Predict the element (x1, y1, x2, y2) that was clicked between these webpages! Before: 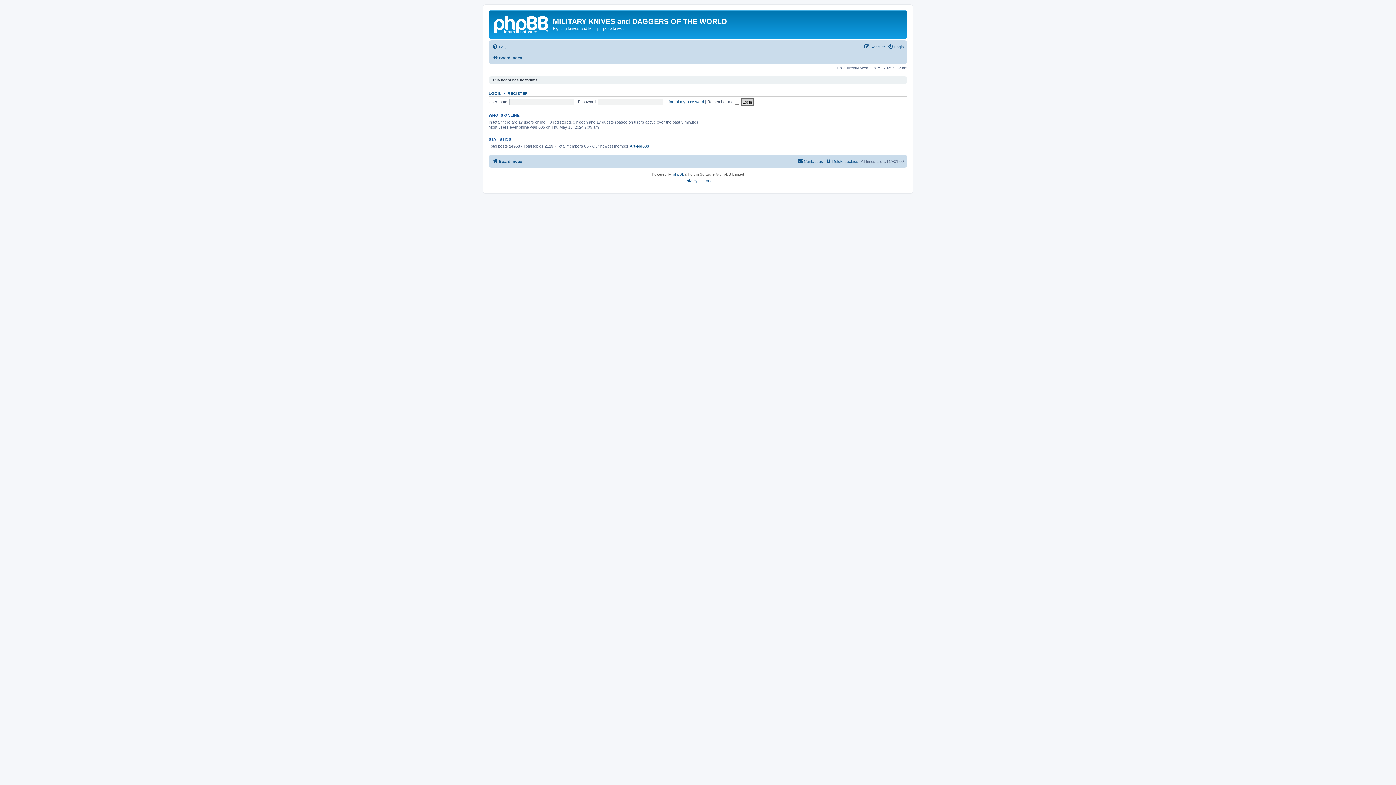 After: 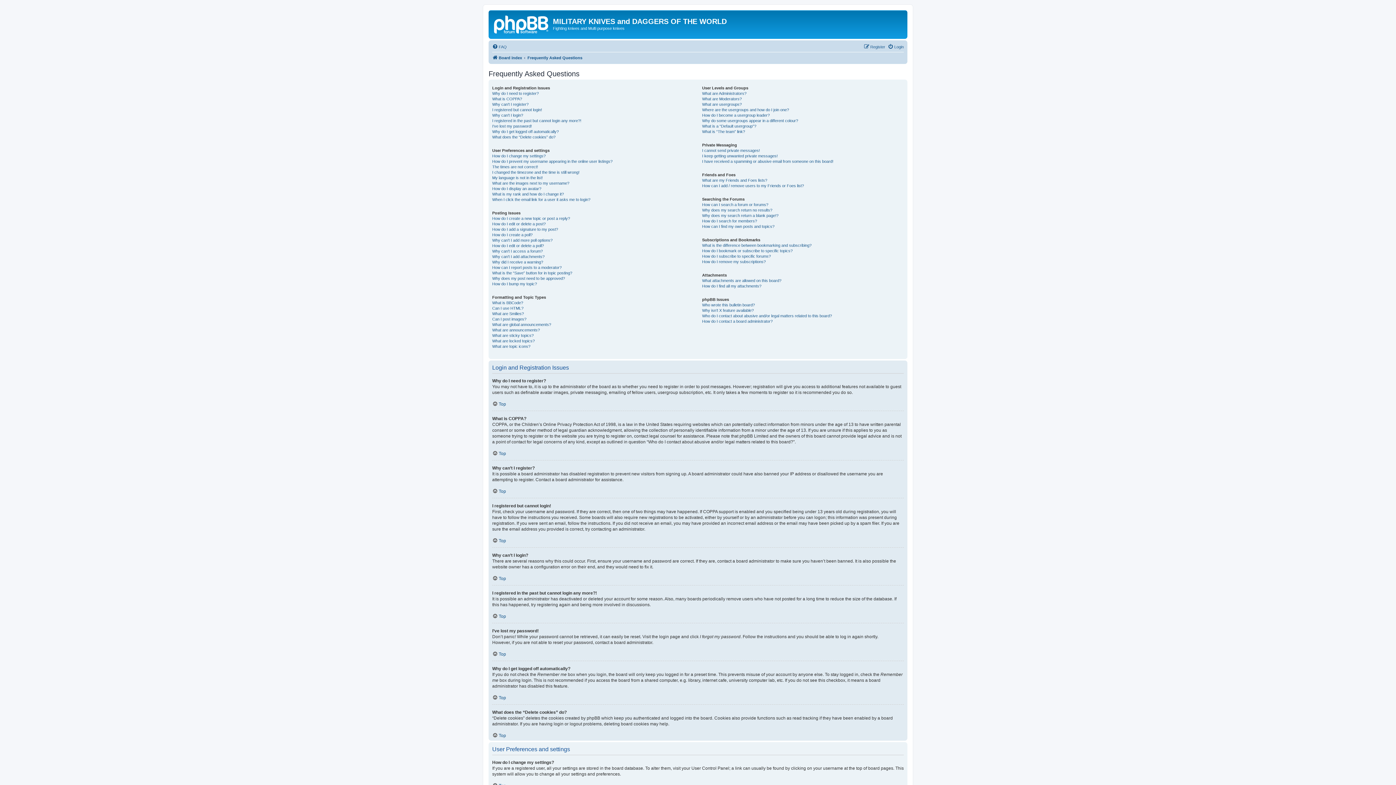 Action: label: FAQ bbox: (492, 42, 506, 51)